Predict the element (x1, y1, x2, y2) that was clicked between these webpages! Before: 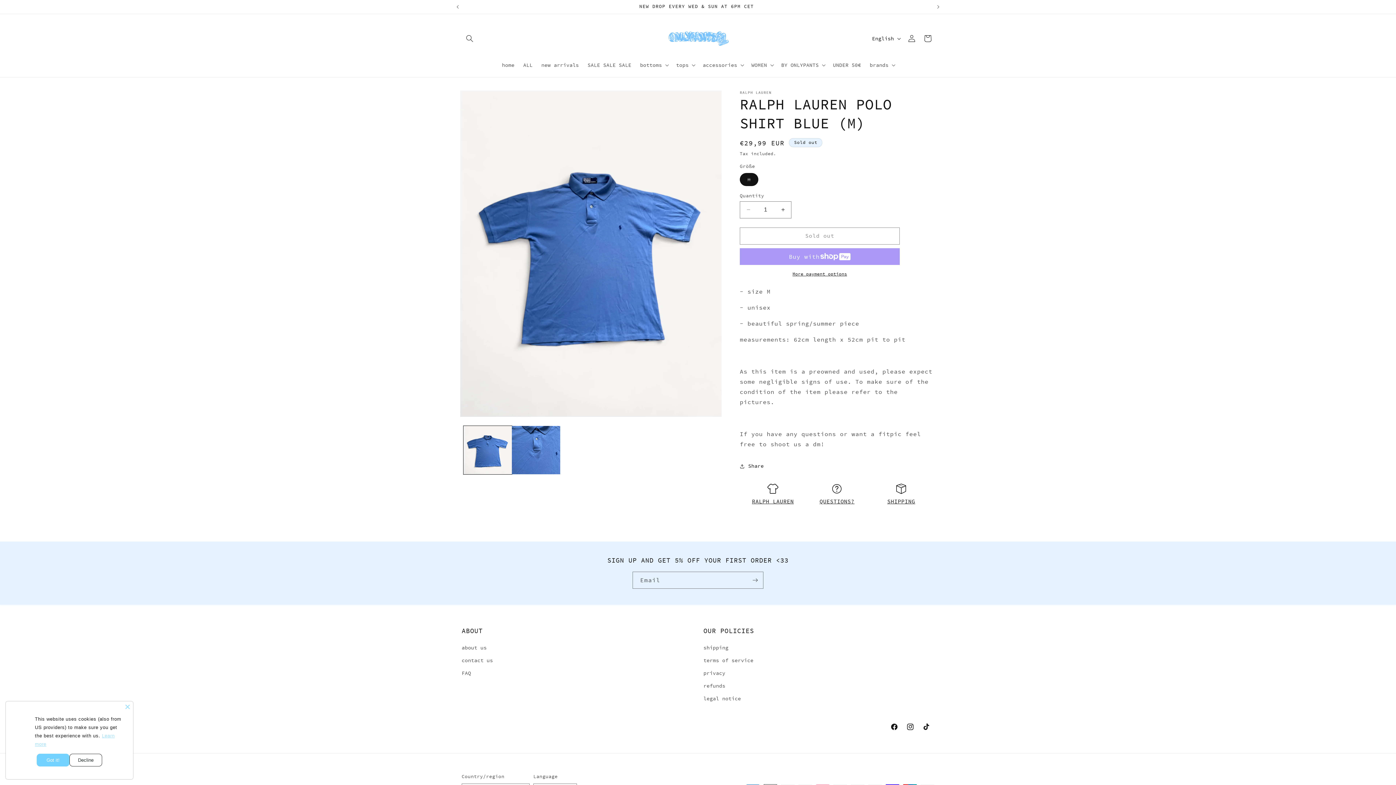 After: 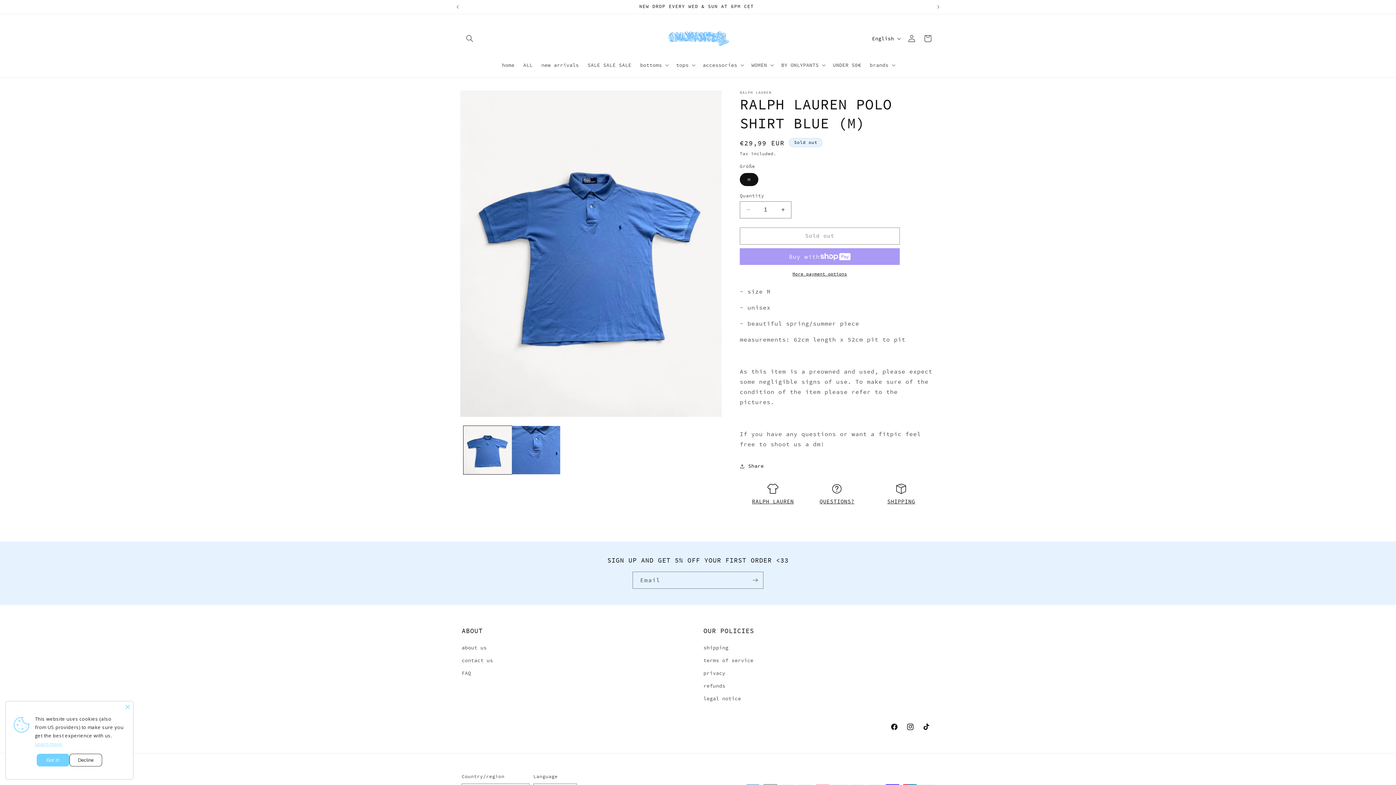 Action: bbox: (740, 270, 900, 277) label: More payment options